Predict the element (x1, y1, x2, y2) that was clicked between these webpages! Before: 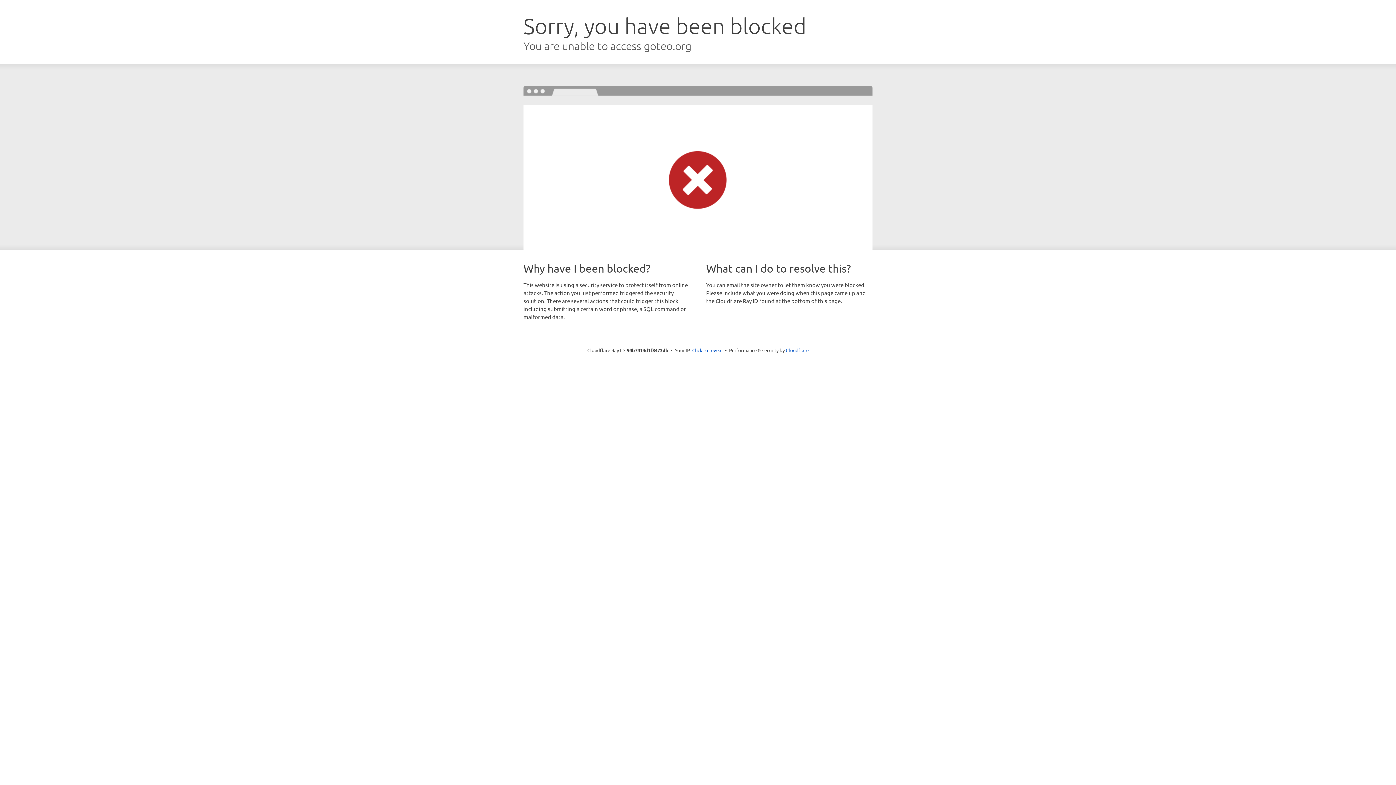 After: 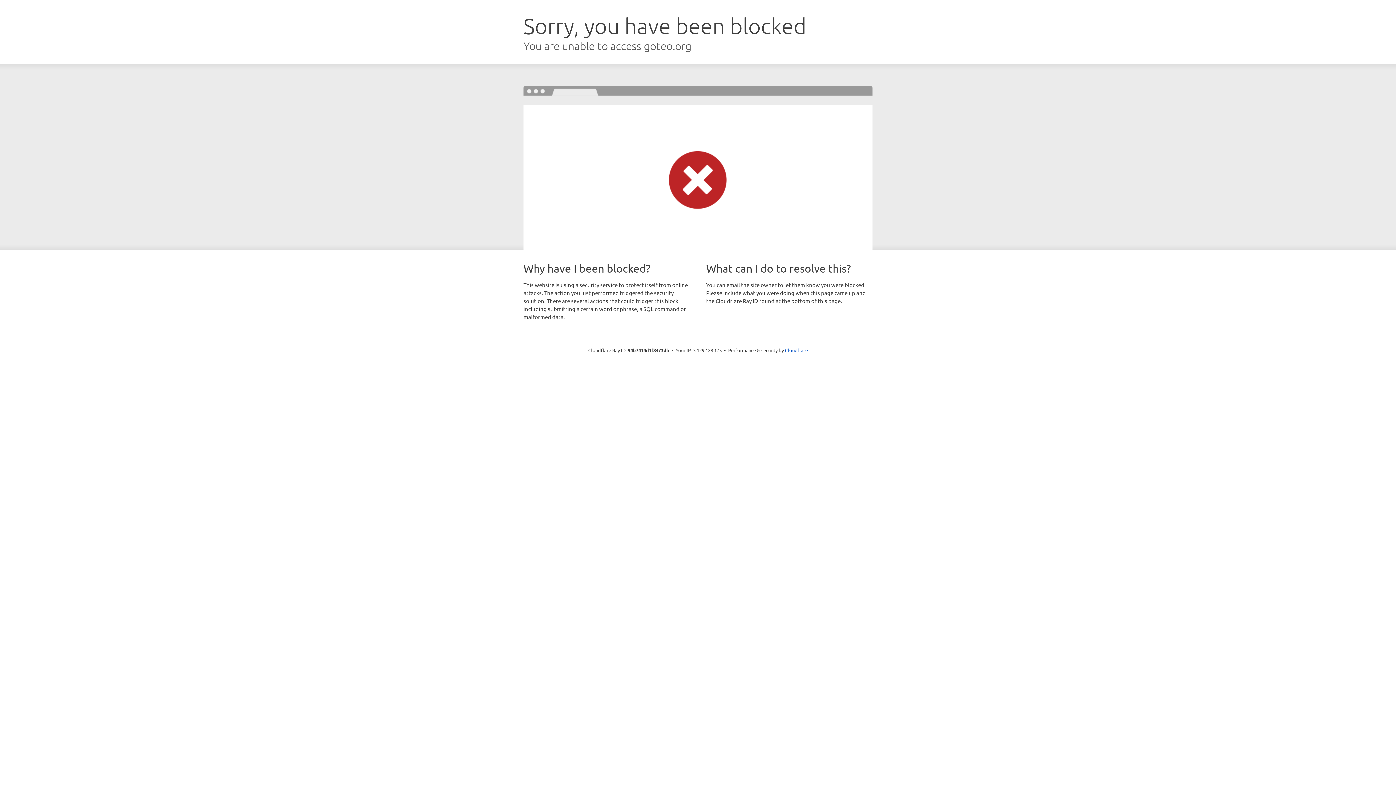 Action: label: Click to reveal bbox: (692, 346, 722, 353)